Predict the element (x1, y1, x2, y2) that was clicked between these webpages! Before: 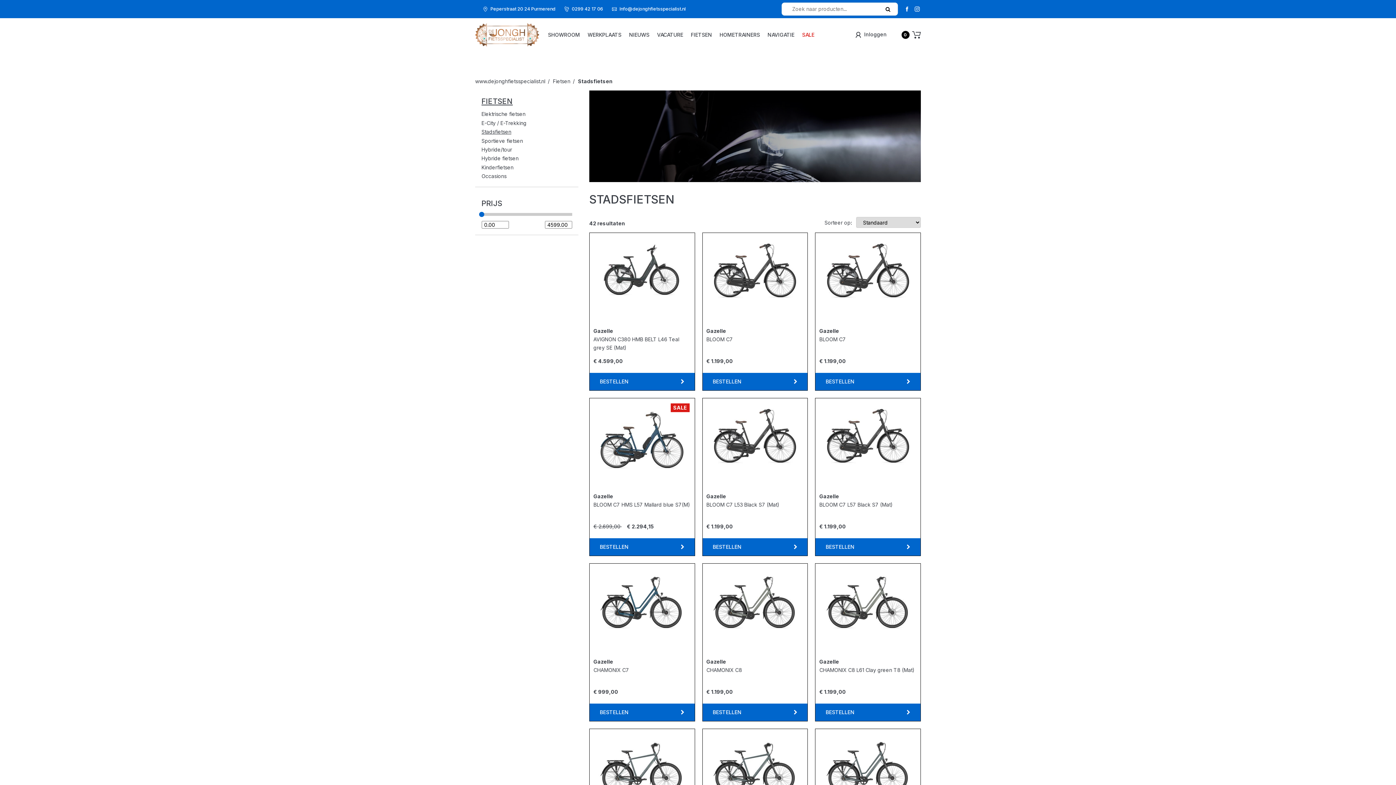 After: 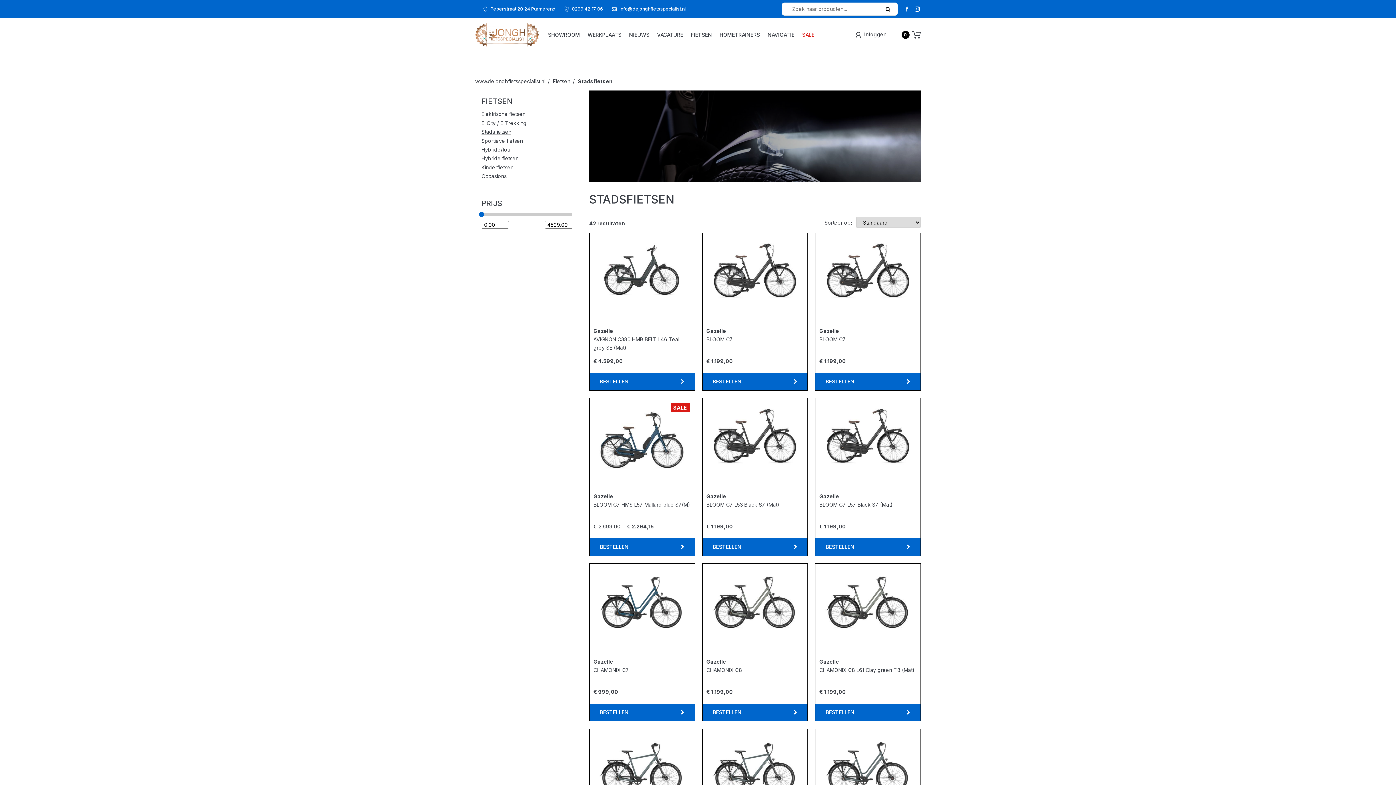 Action: label: Stadsfietsen bbox: (481, 128, 511, 134)